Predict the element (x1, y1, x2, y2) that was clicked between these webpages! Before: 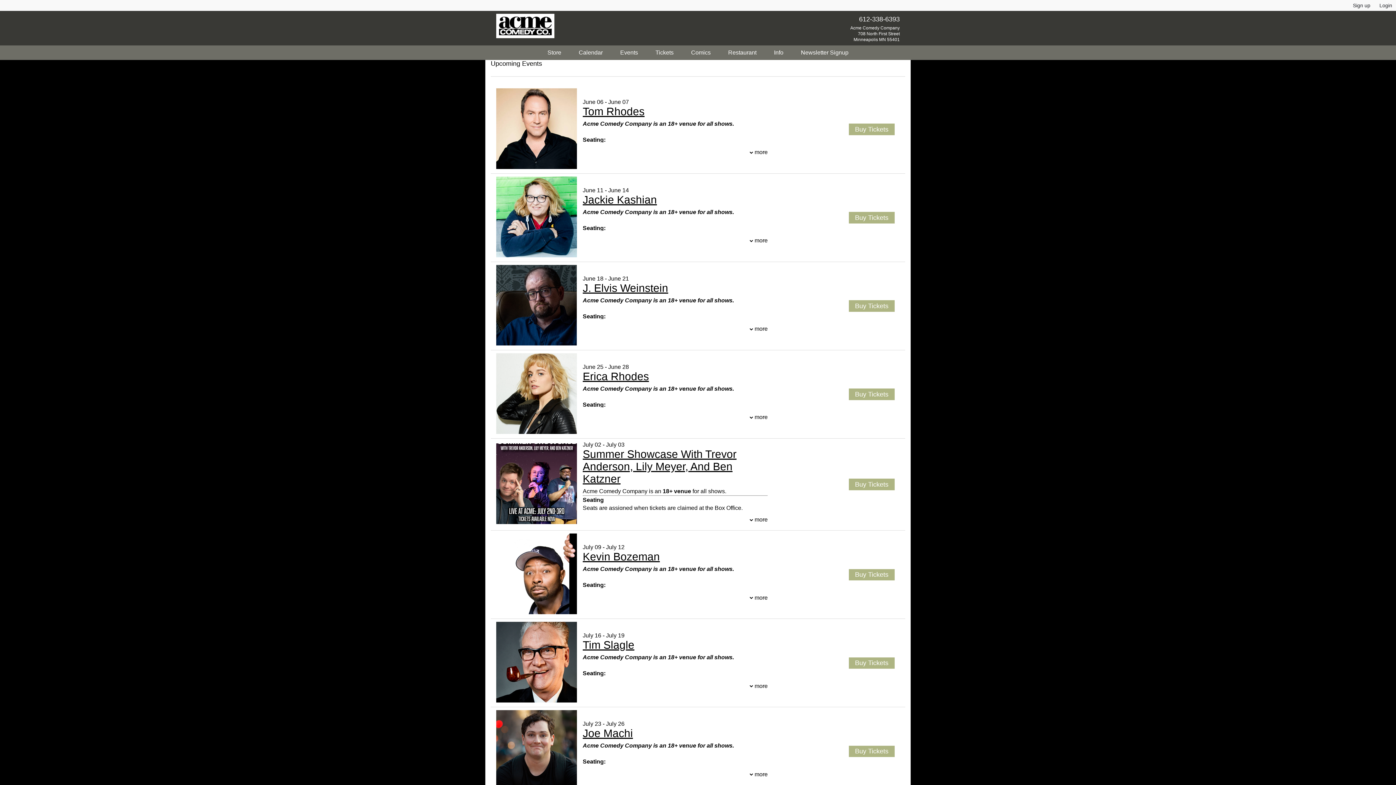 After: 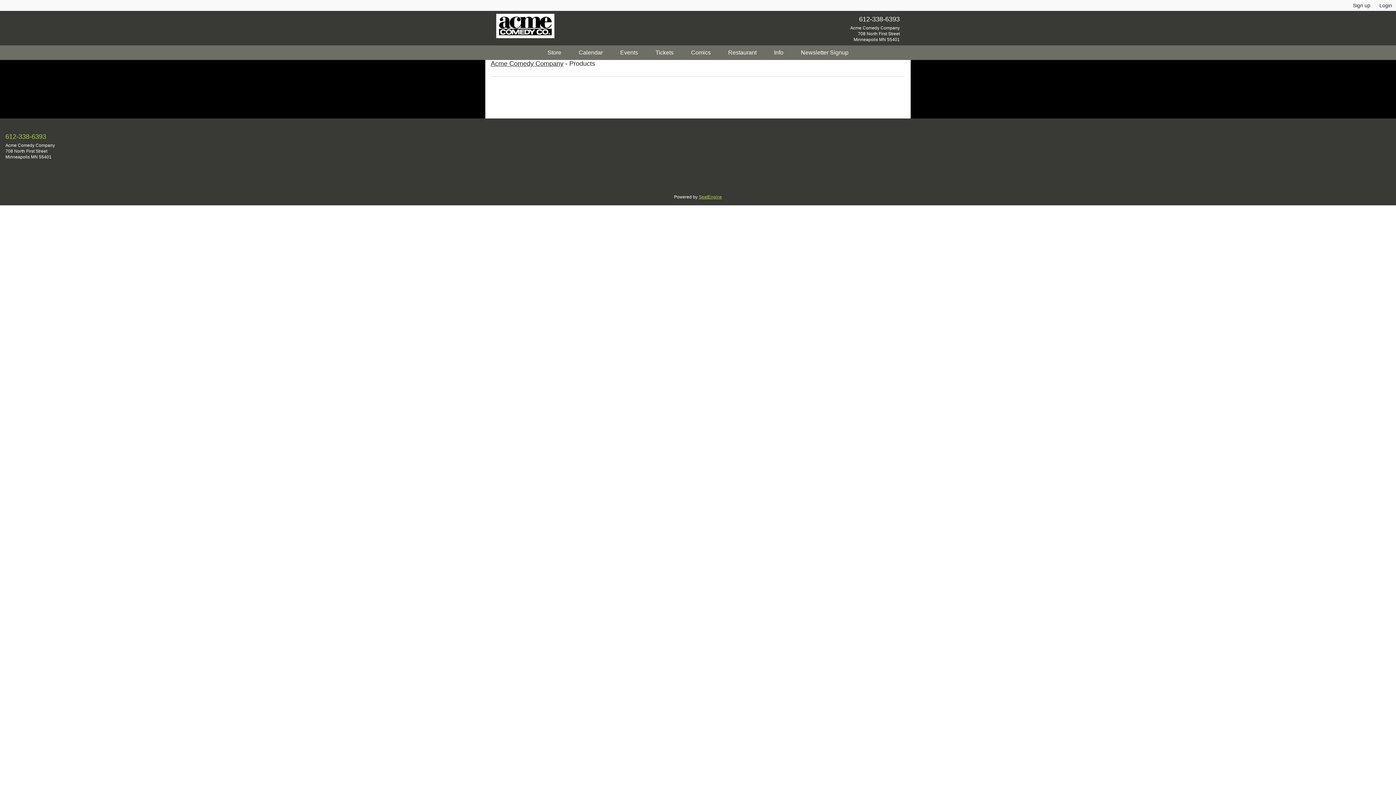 Action: label: Store bbox: (539, 45, 569, 60)